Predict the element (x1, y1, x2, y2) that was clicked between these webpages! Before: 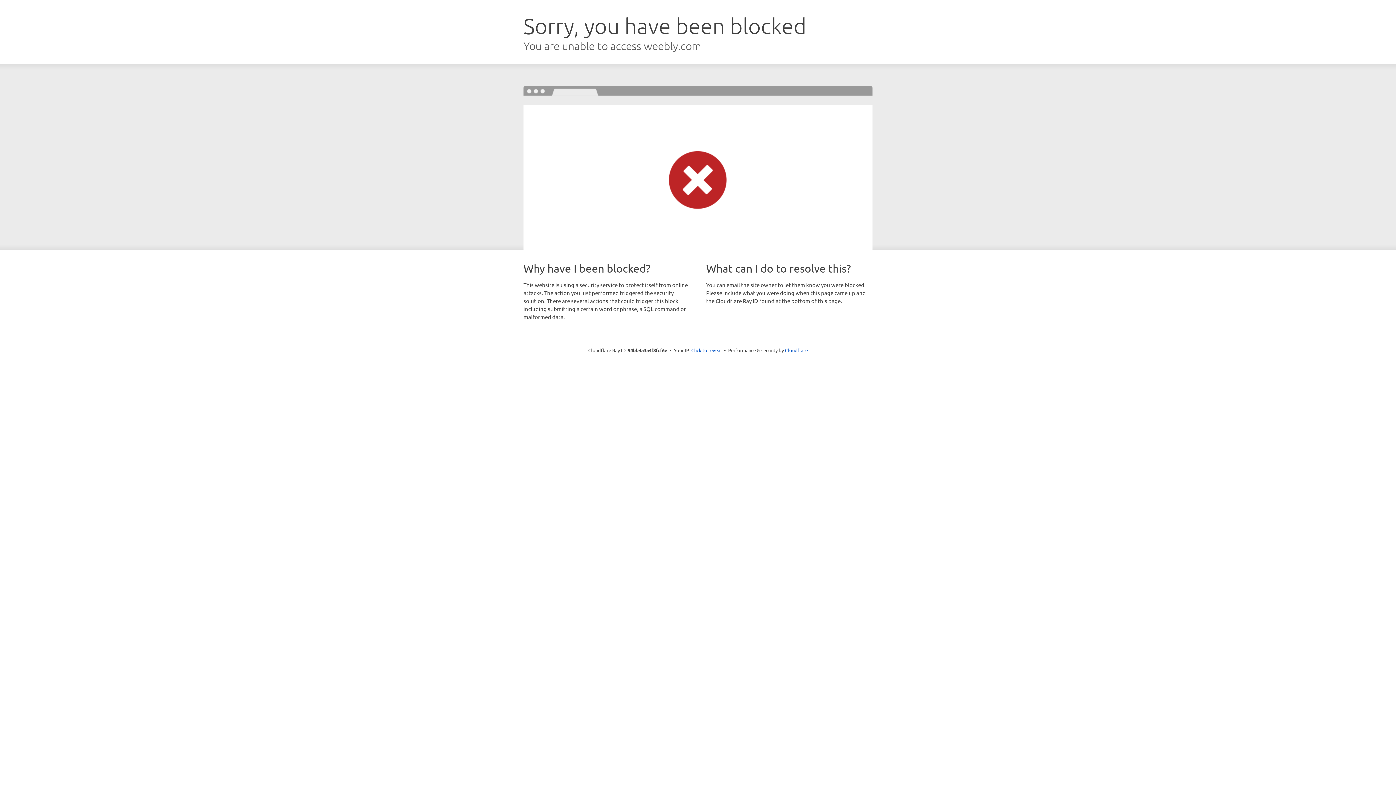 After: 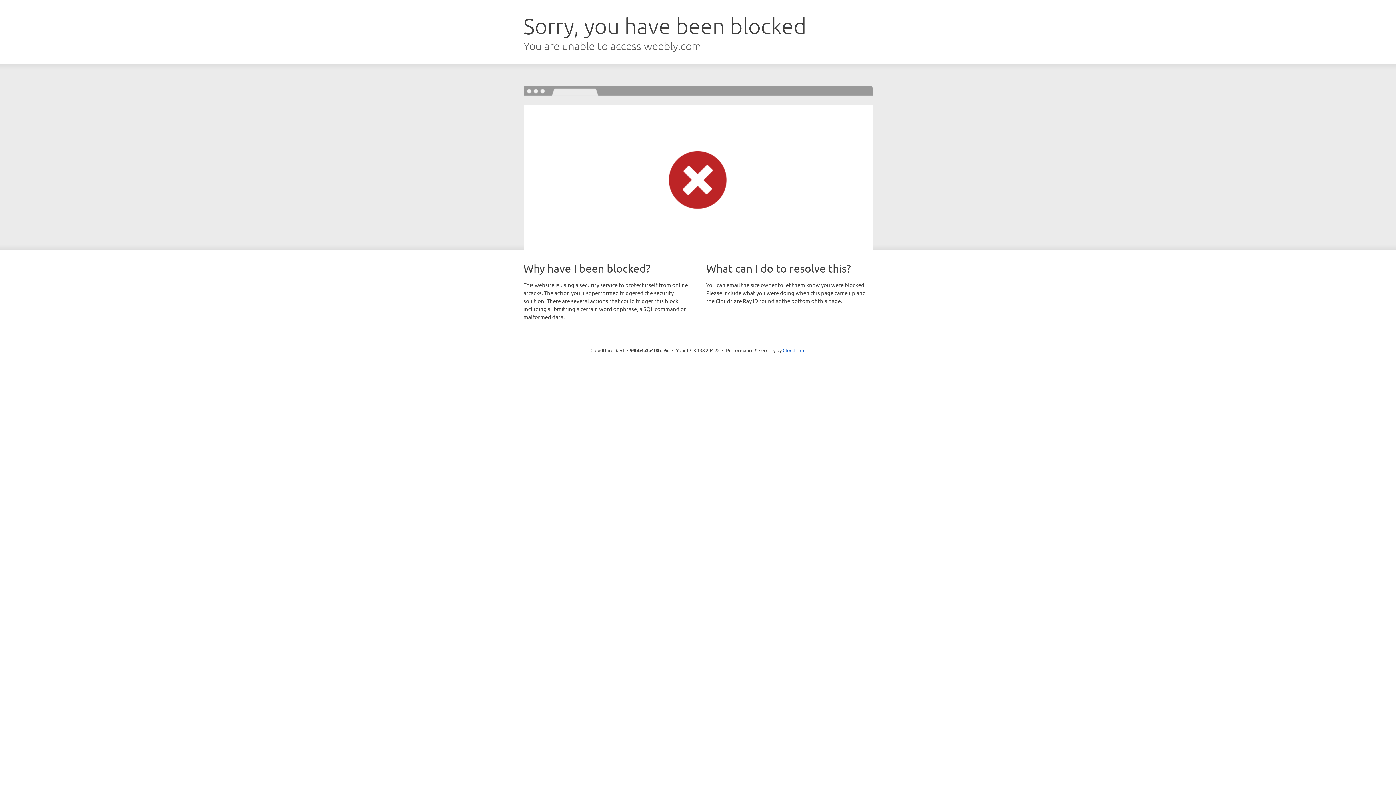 Action: bbox: (691, 346, 722, 353) label: Click to reveal